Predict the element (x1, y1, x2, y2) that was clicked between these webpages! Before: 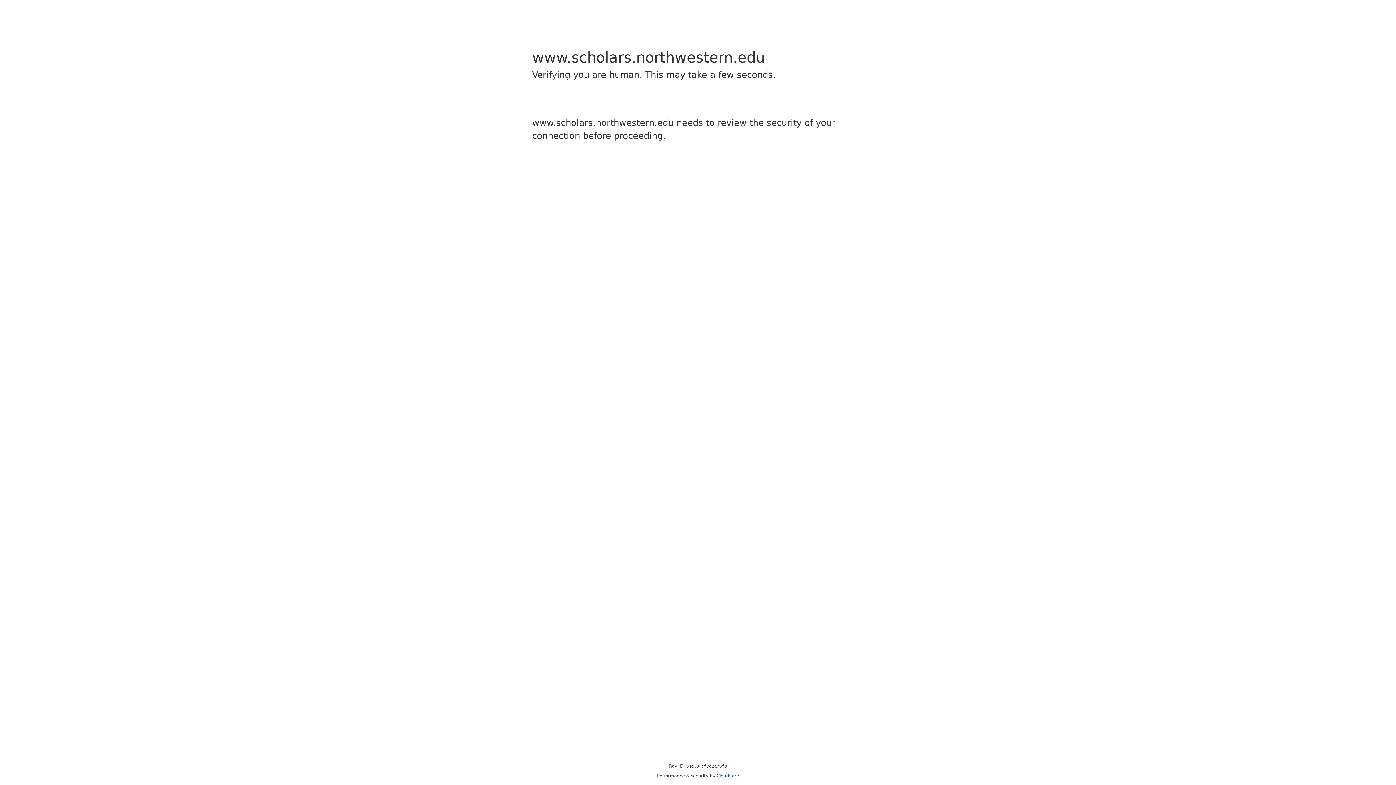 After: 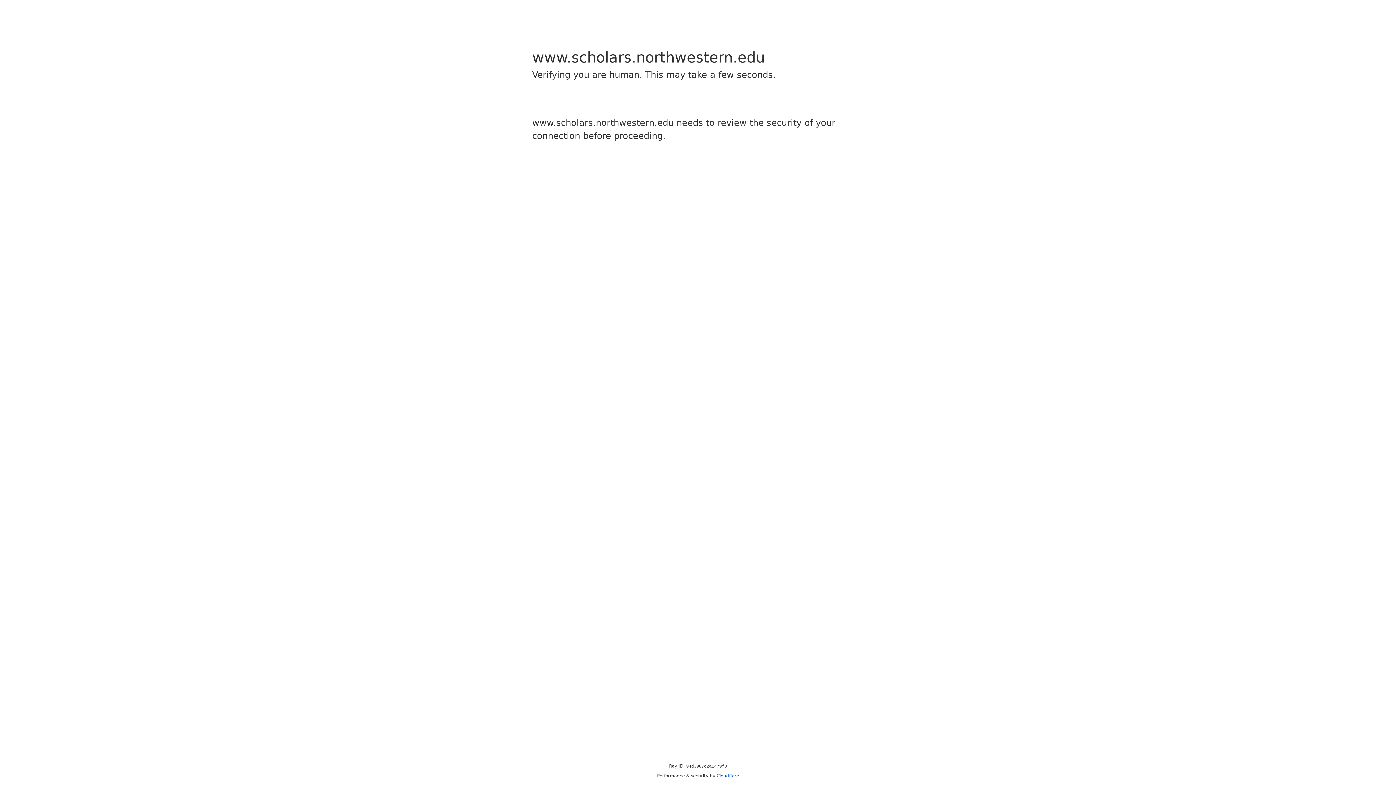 Action: label: Cloudflare bbox: (716, 773, 739, 778)